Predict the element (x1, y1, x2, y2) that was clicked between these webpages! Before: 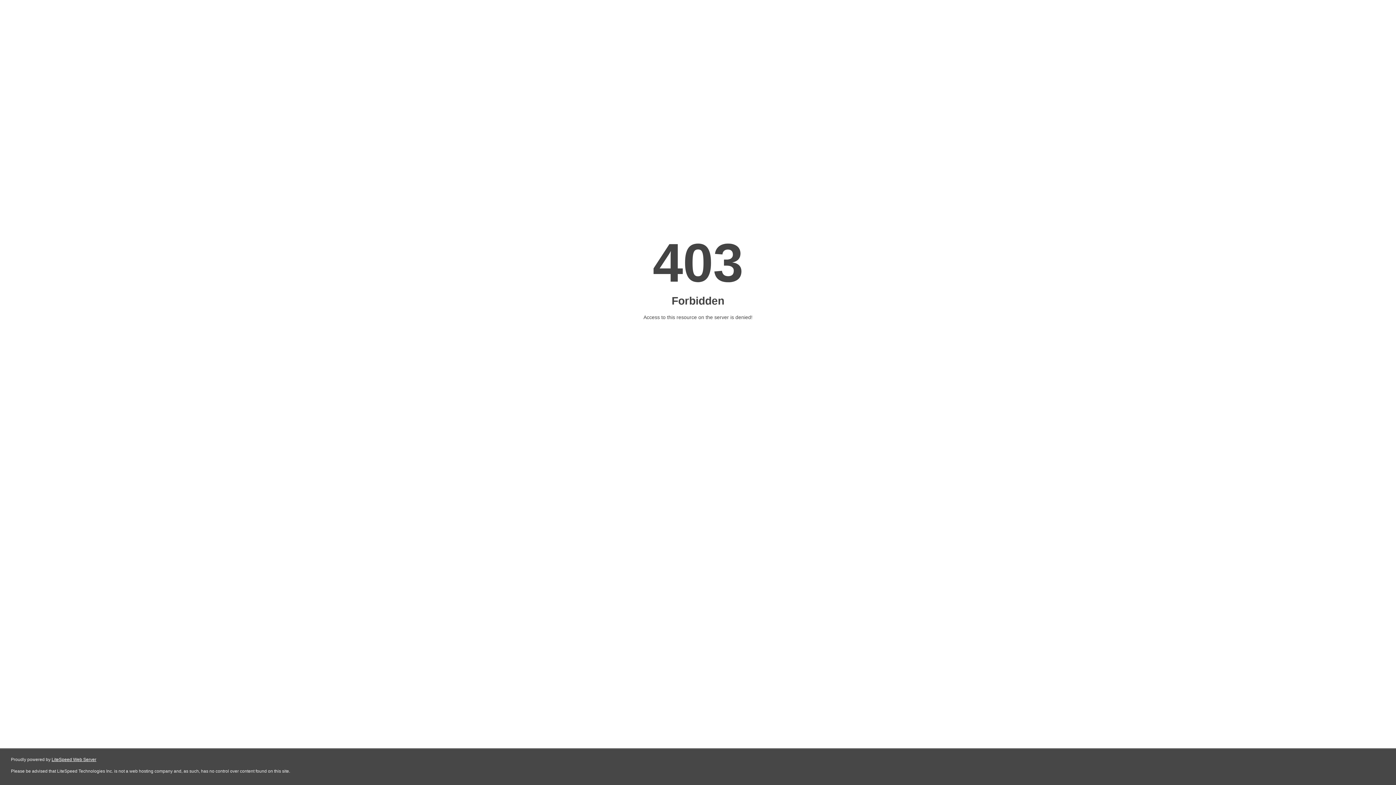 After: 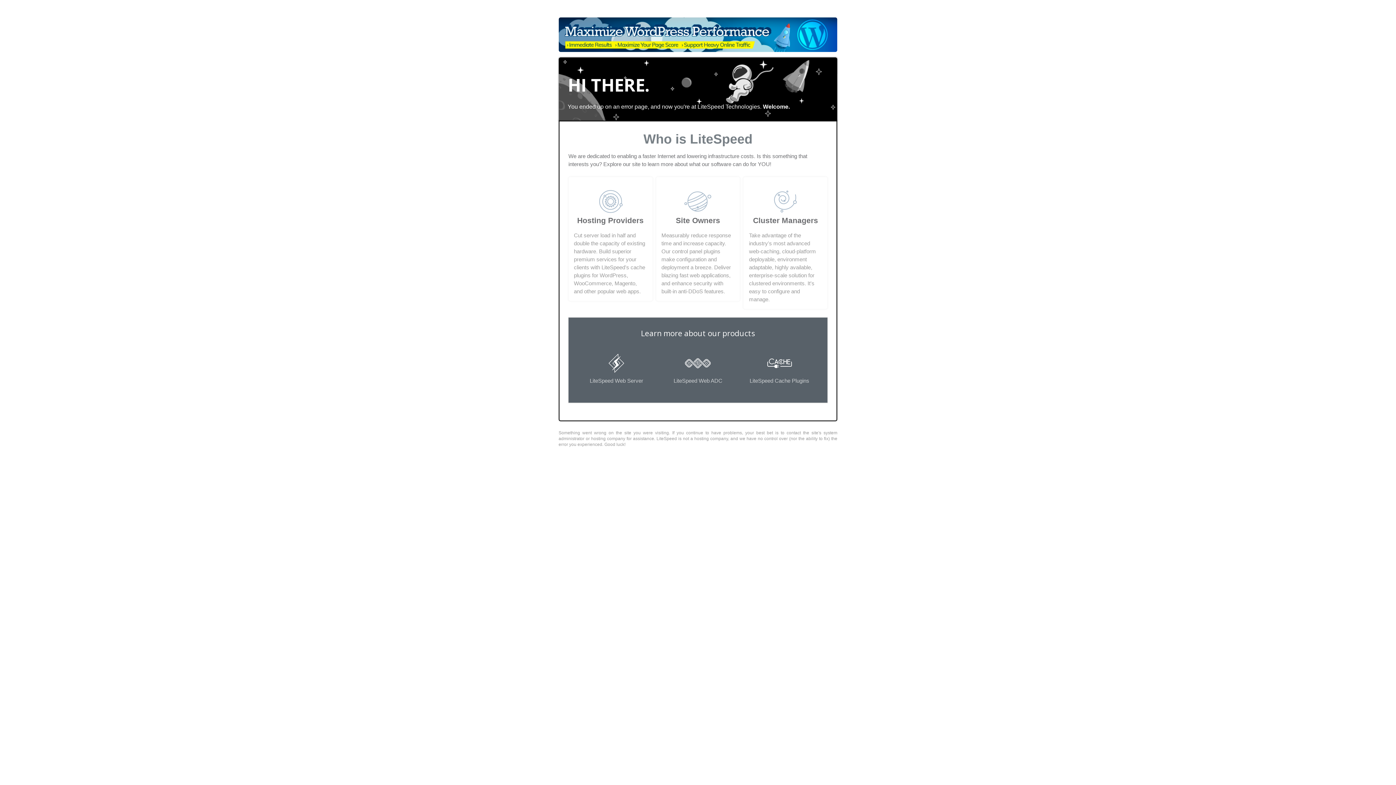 Action: bbox: (51, 757, 96, 762) label: LiteSpeed Web Server